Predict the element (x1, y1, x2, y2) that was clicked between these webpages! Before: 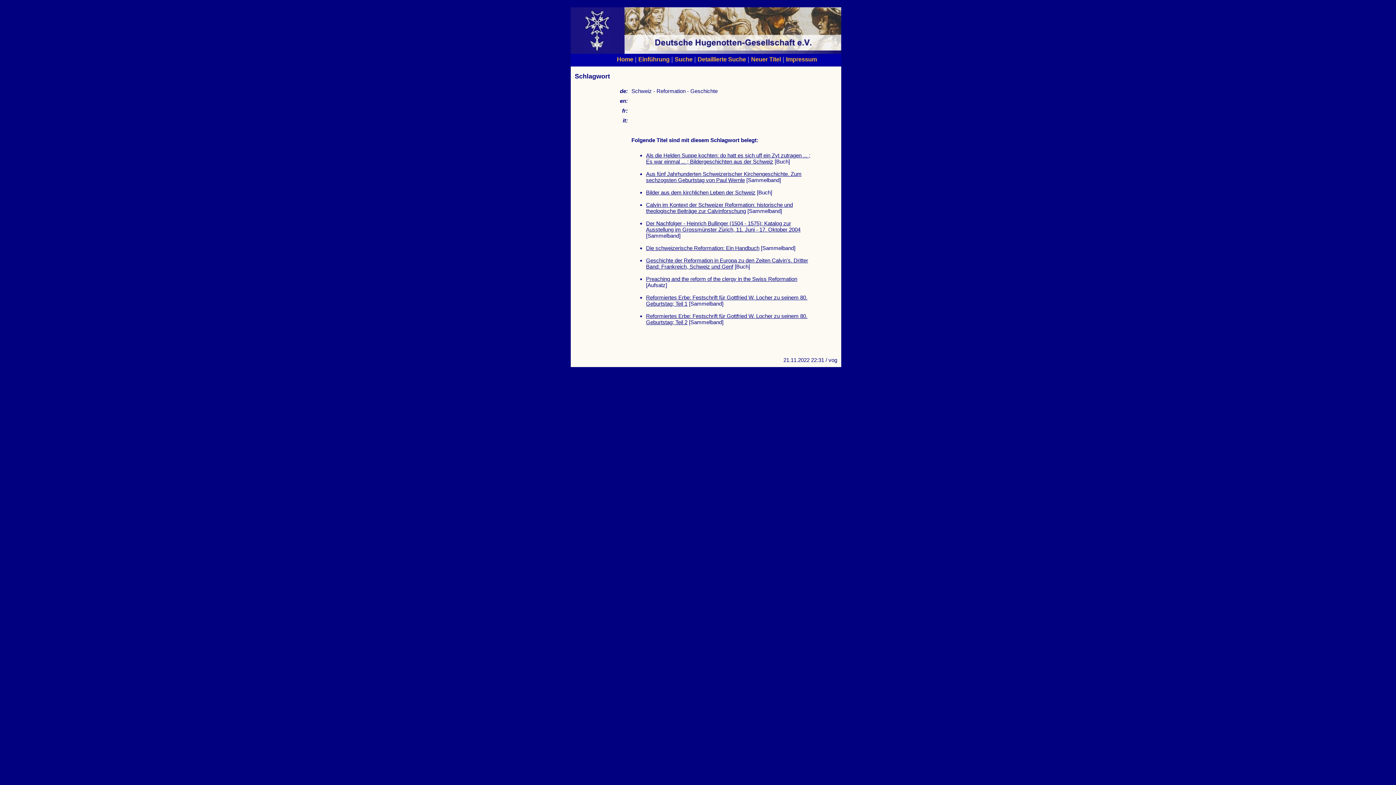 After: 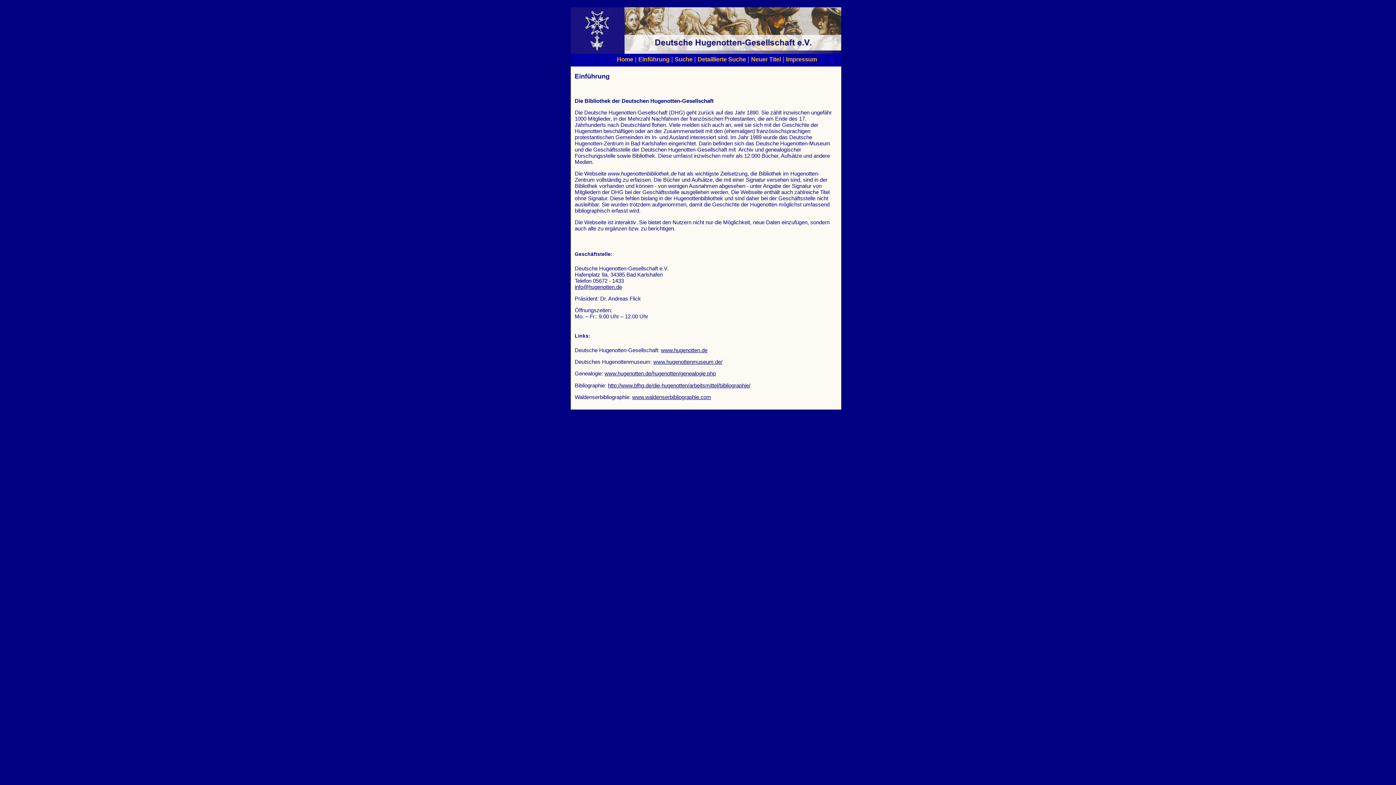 Action: label: Einführung bbox: (638, 56, 669, 62)